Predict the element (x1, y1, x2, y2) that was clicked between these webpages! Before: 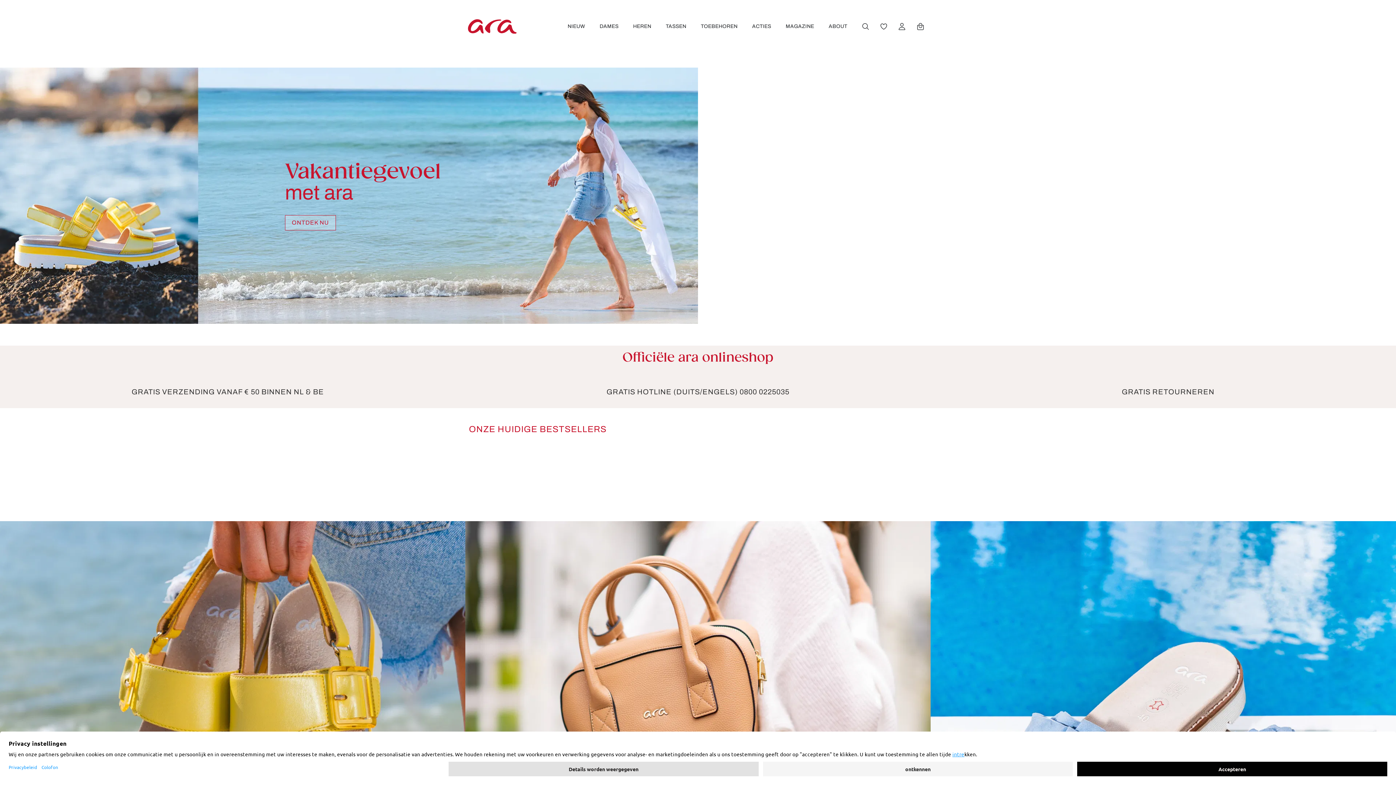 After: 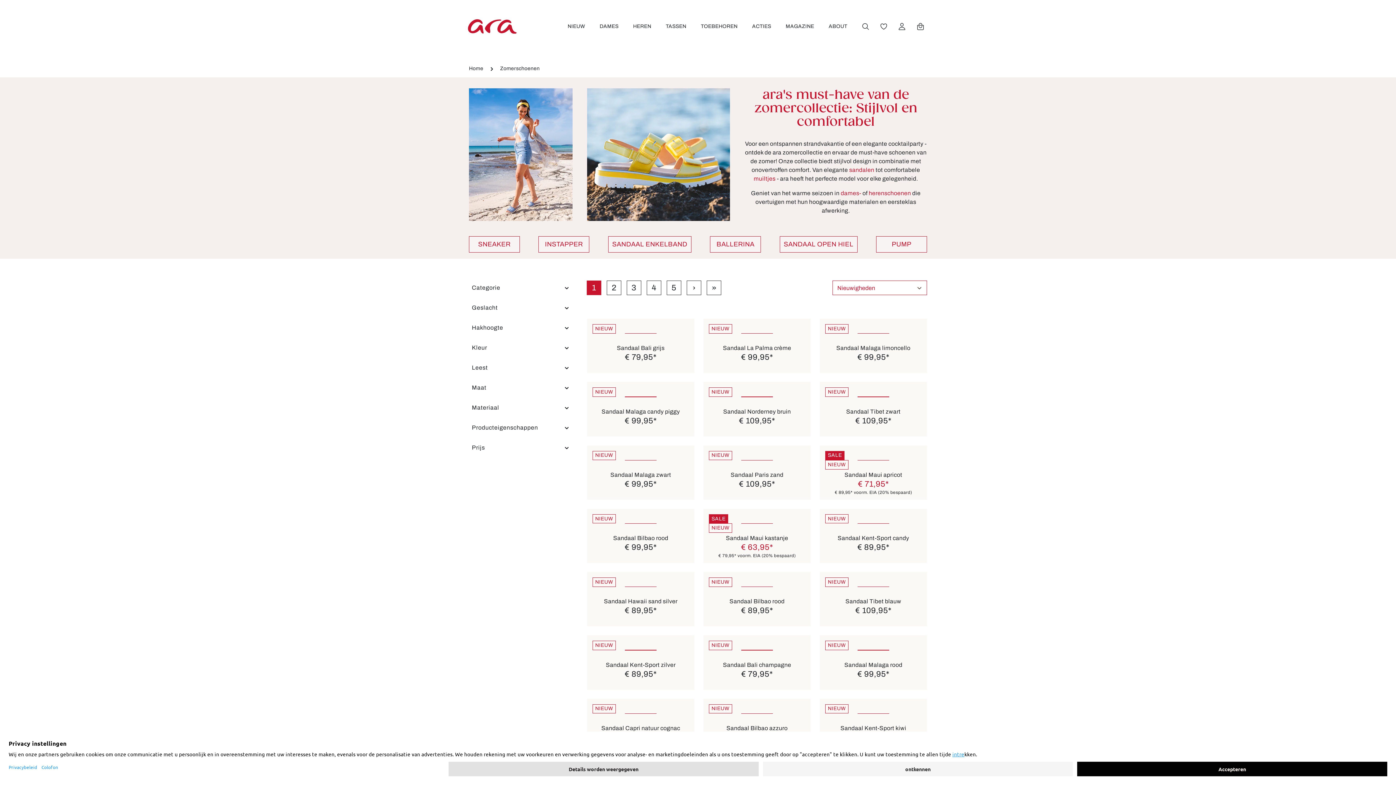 Action: label:                            Vakantiegevoel                      met ara                        Ontdek nu  bbox: (0, 67, 698, 324)